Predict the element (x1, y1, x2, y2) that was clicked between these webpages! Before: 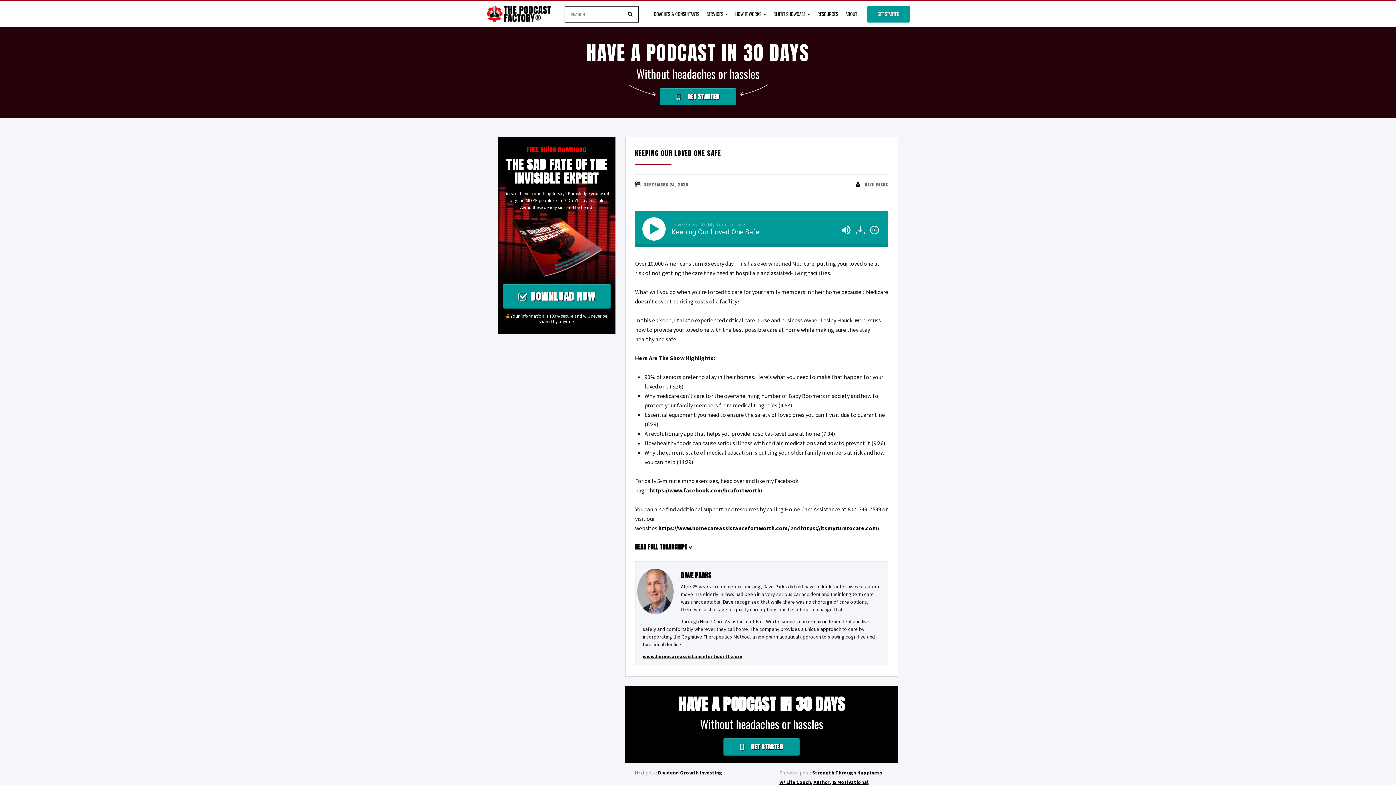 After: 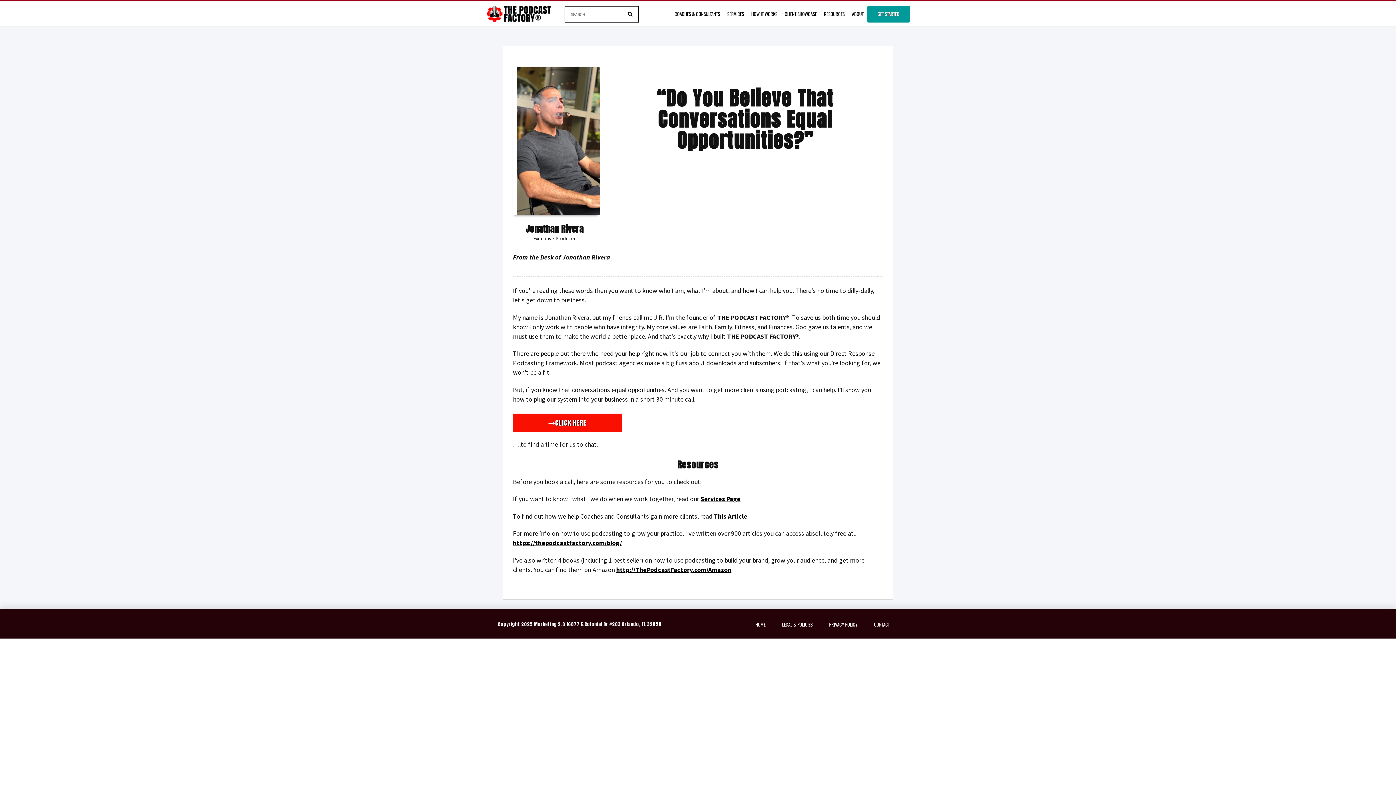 Action: label: ABOUT bbox: (842, 5, 860, 26)